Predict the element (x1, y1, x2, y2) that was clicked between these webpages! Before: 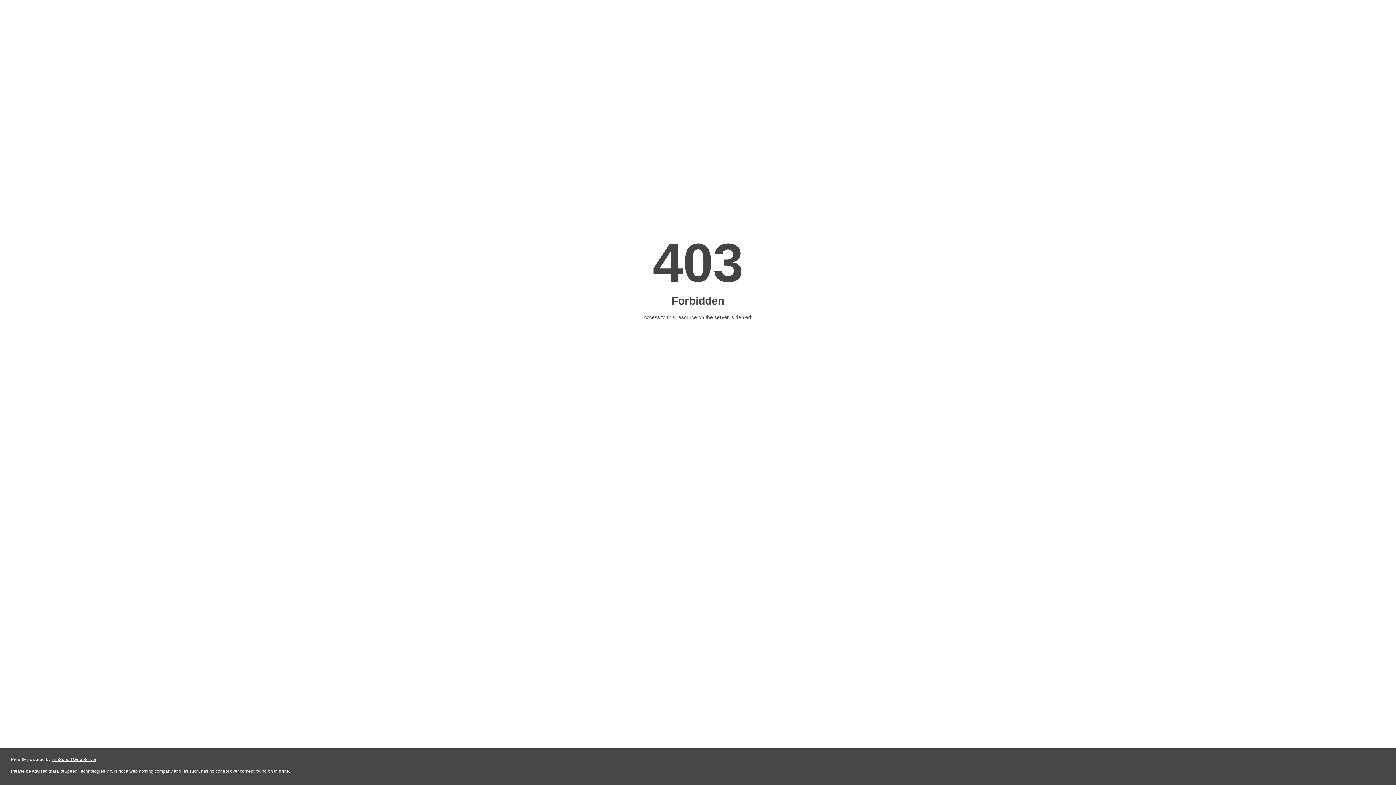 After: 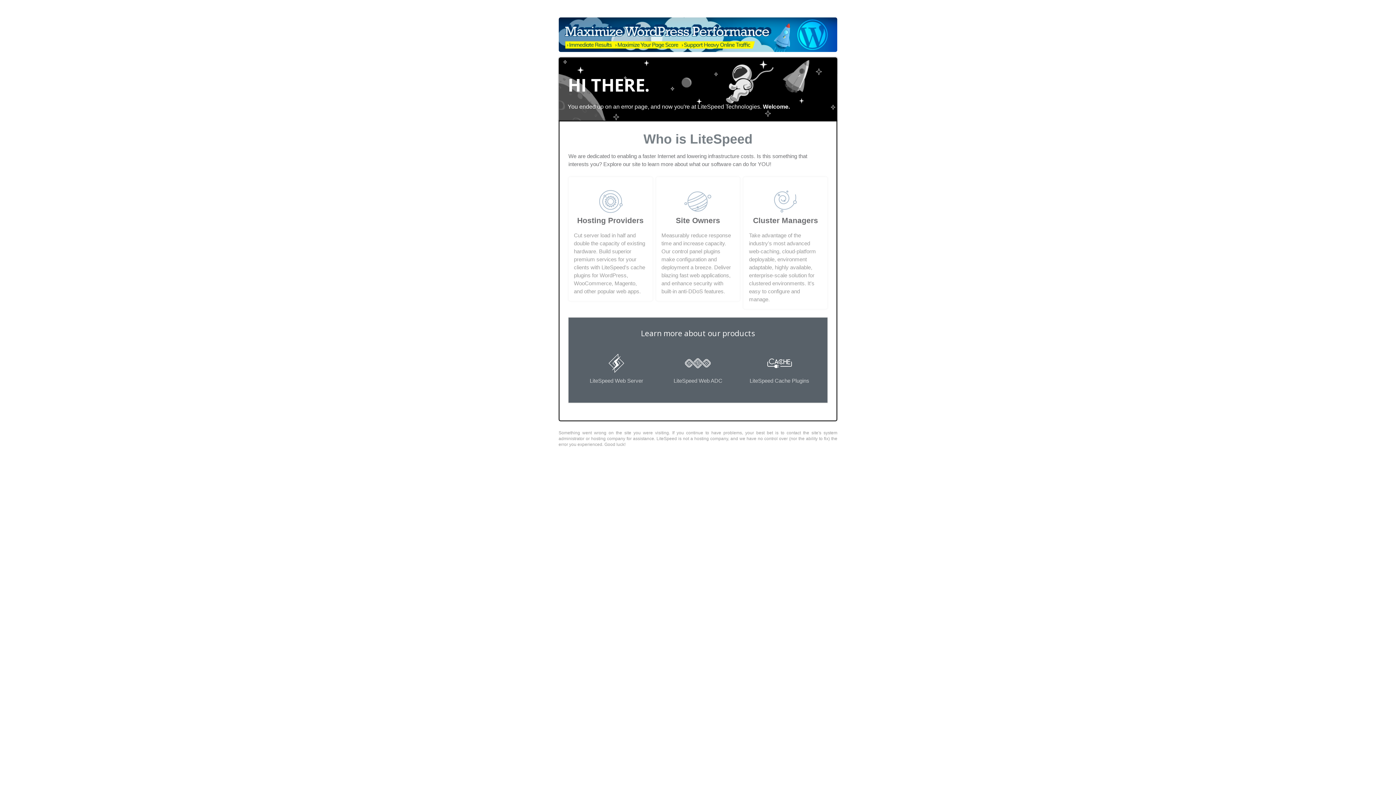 Action: bbox: (51, 757, 96, 762) label: LiteSpeed Web Server